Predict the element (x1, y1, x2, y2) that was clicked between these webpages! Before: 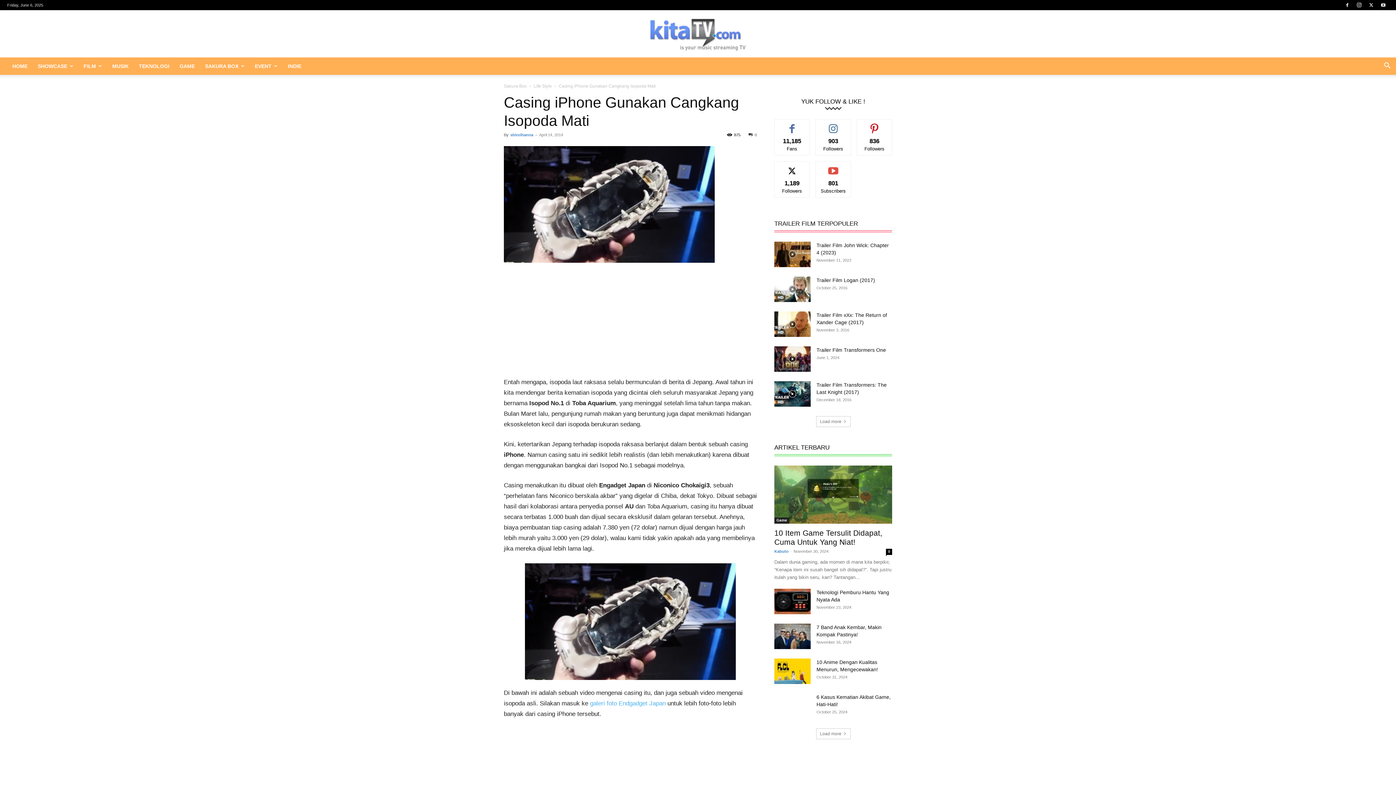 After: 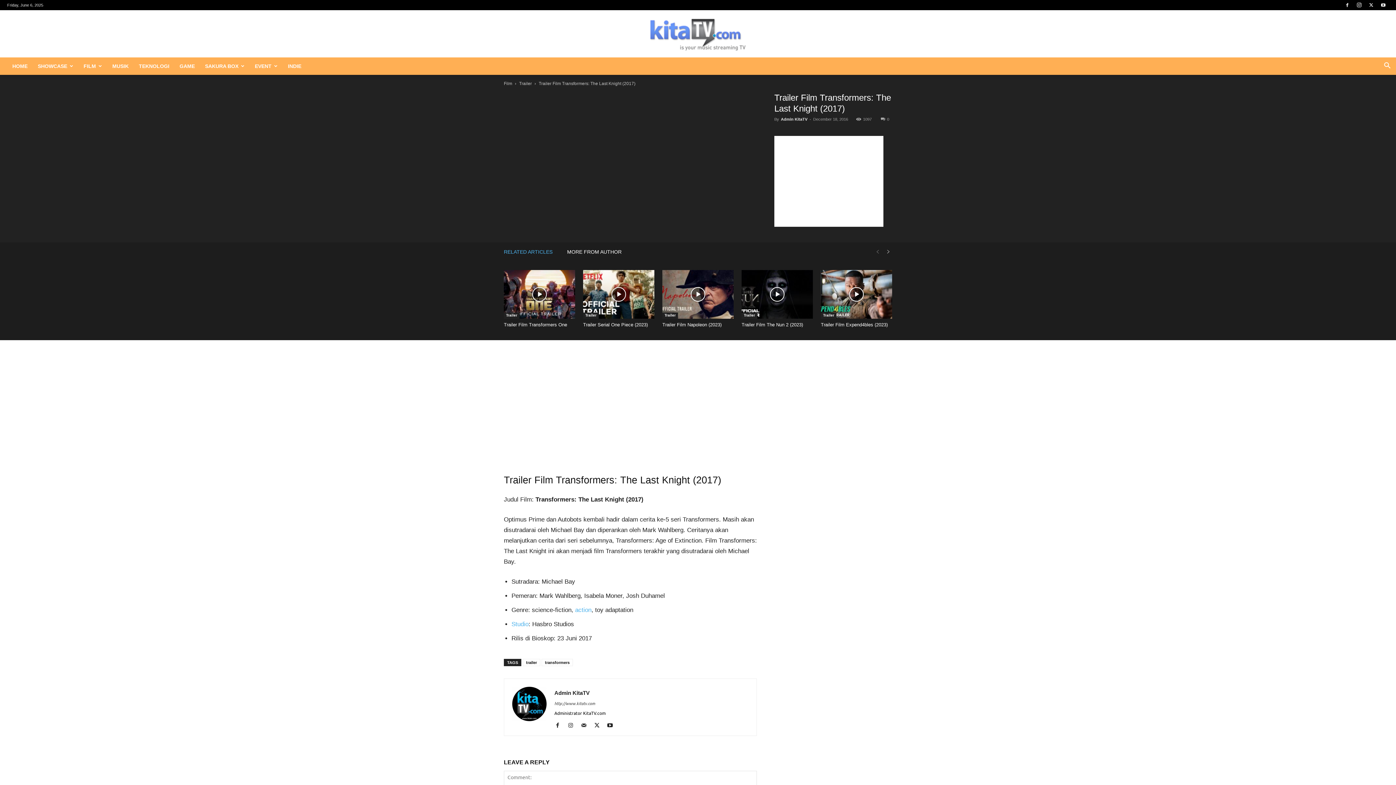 Action: bbox: (774, 381, 810, 406)